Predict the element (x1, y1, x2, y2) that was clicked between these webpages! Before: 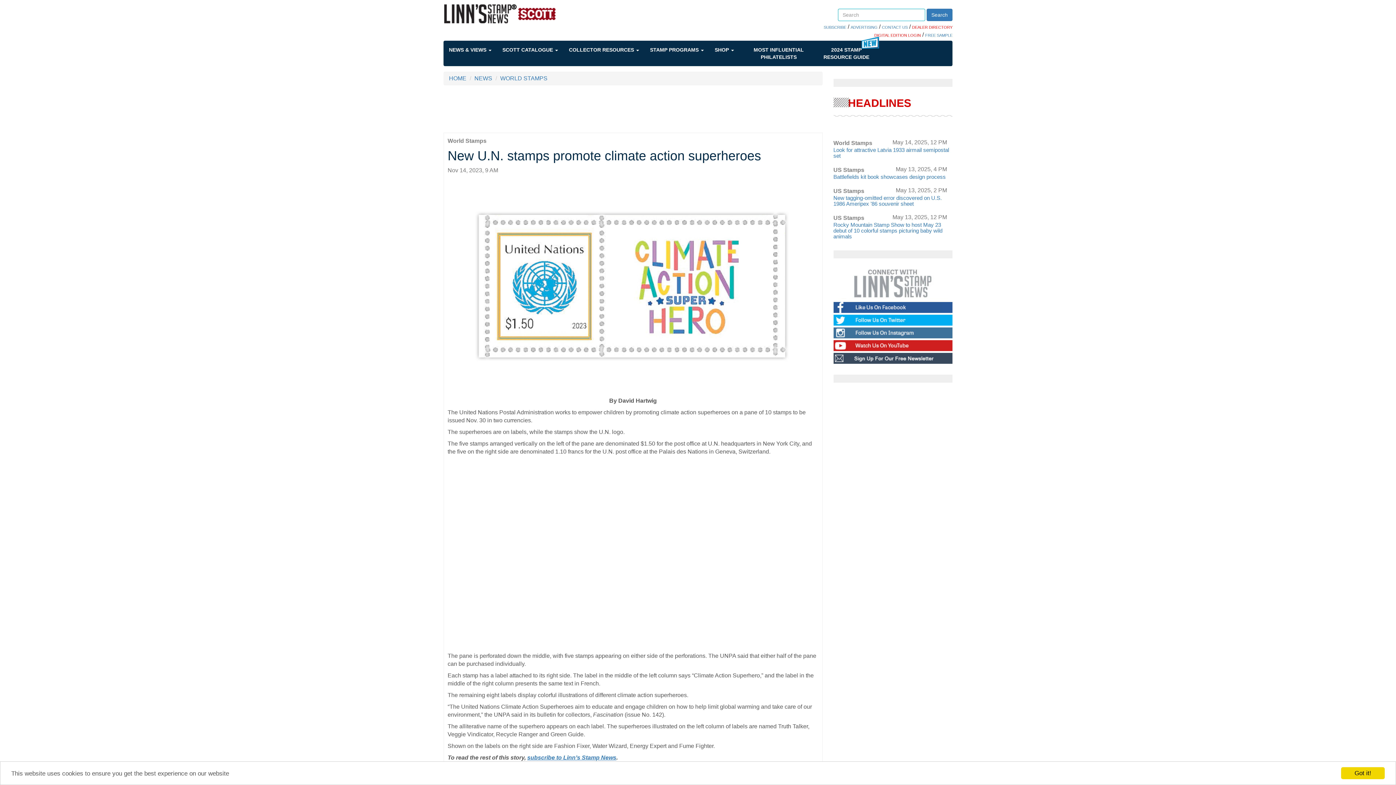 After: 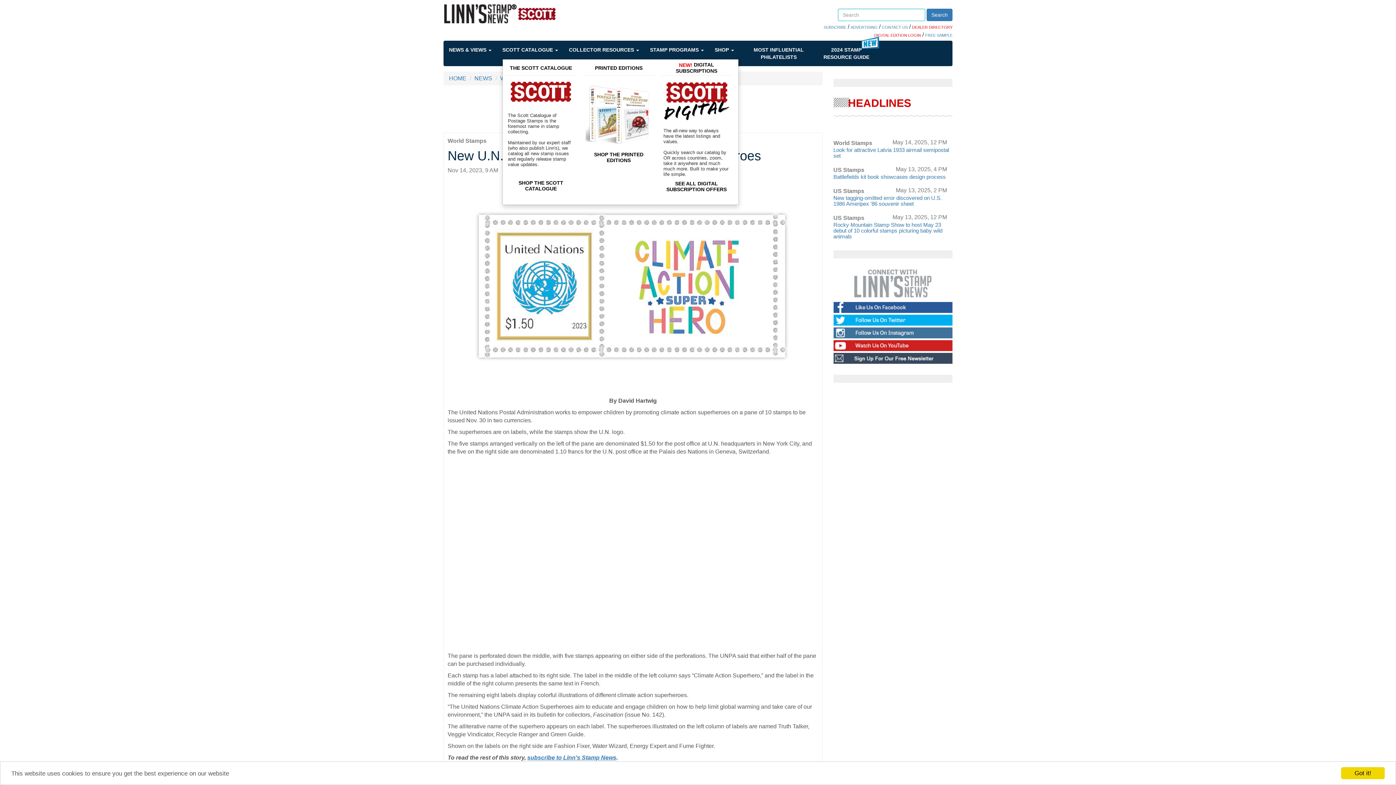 Action: label: SCOTT CATALOGUE  bbox: (502, 40, 569, 59)